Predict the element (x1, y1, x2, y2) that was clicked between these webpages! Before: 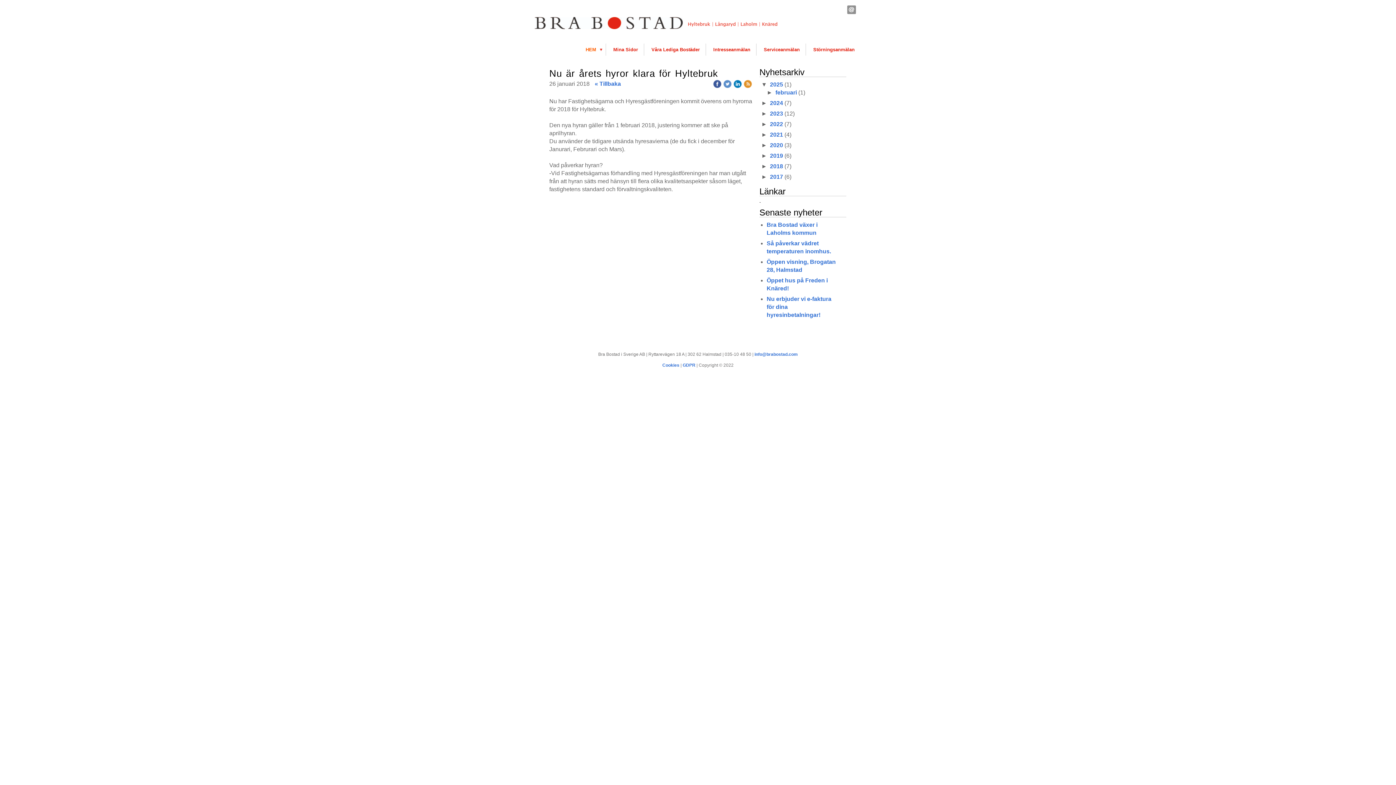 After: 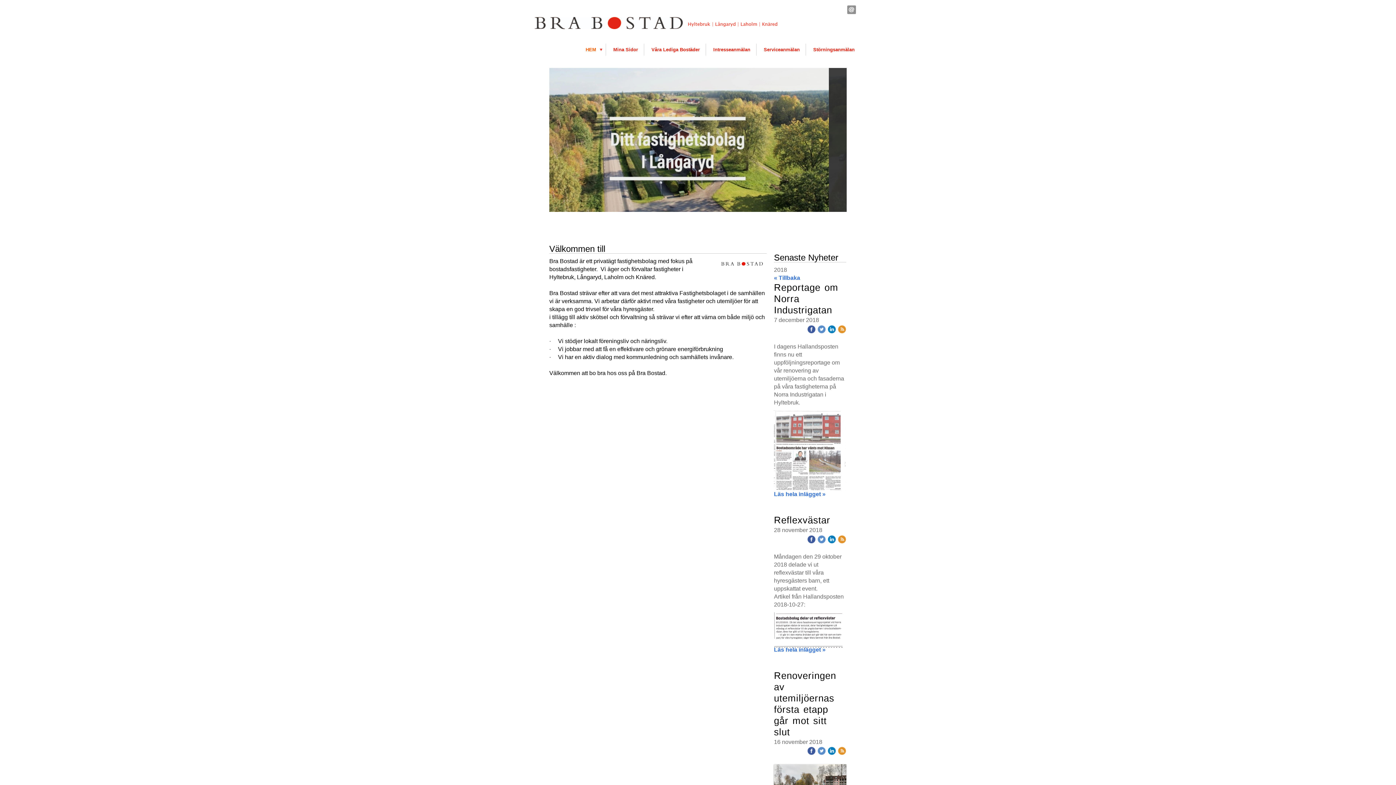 Action: bbox: (770, 163, 783, 169) label: 2018